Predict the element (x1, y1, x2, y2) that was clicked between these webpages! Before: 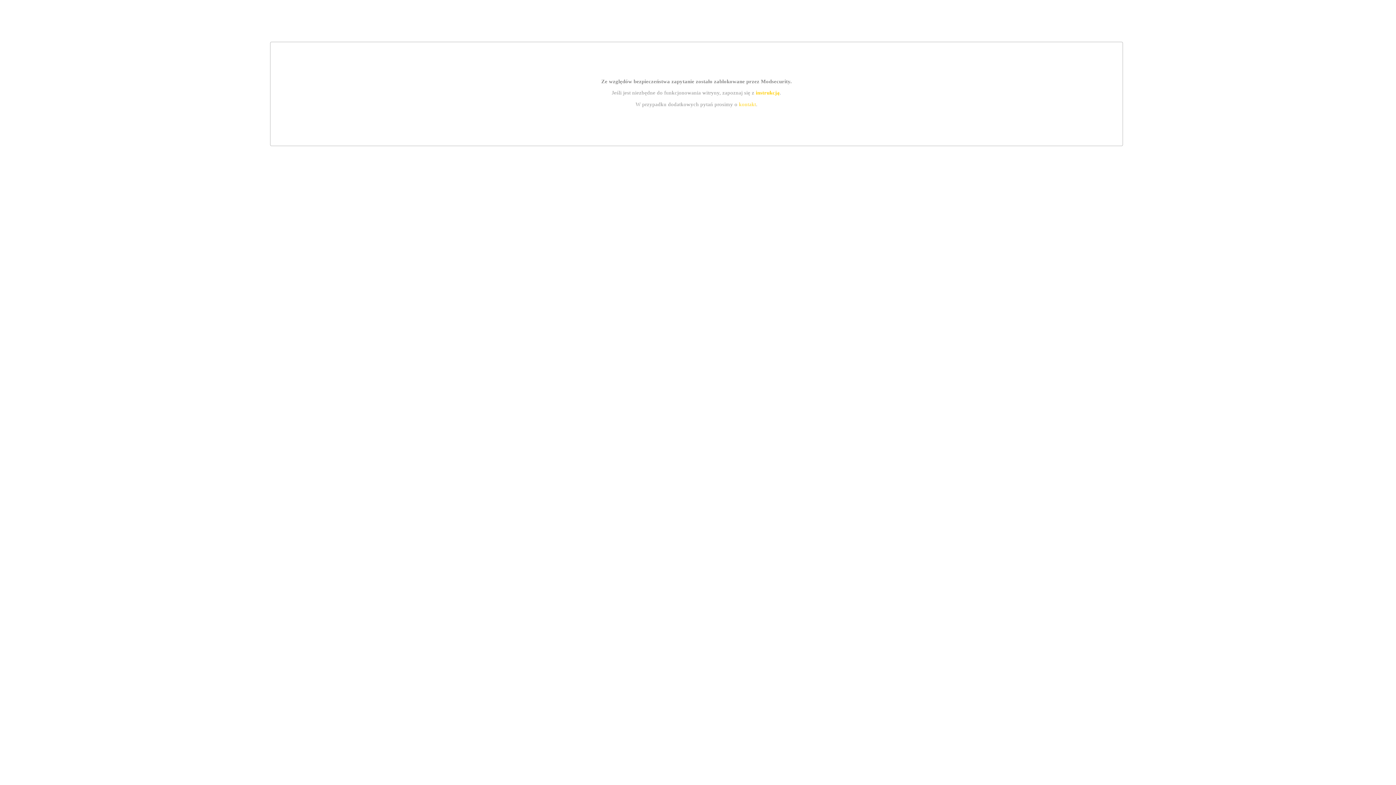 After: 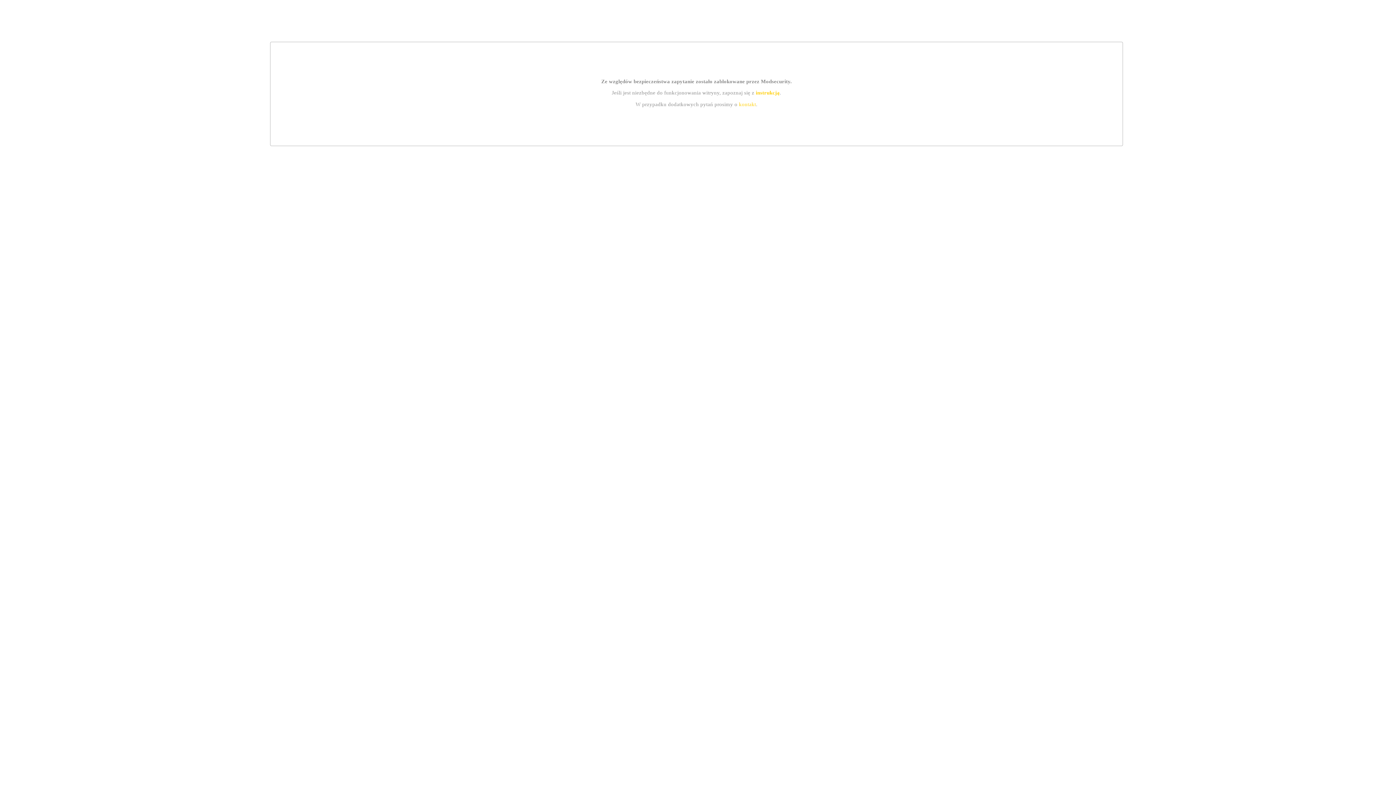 Action: label: kontakt bbox: (739, 101, 756, 107)